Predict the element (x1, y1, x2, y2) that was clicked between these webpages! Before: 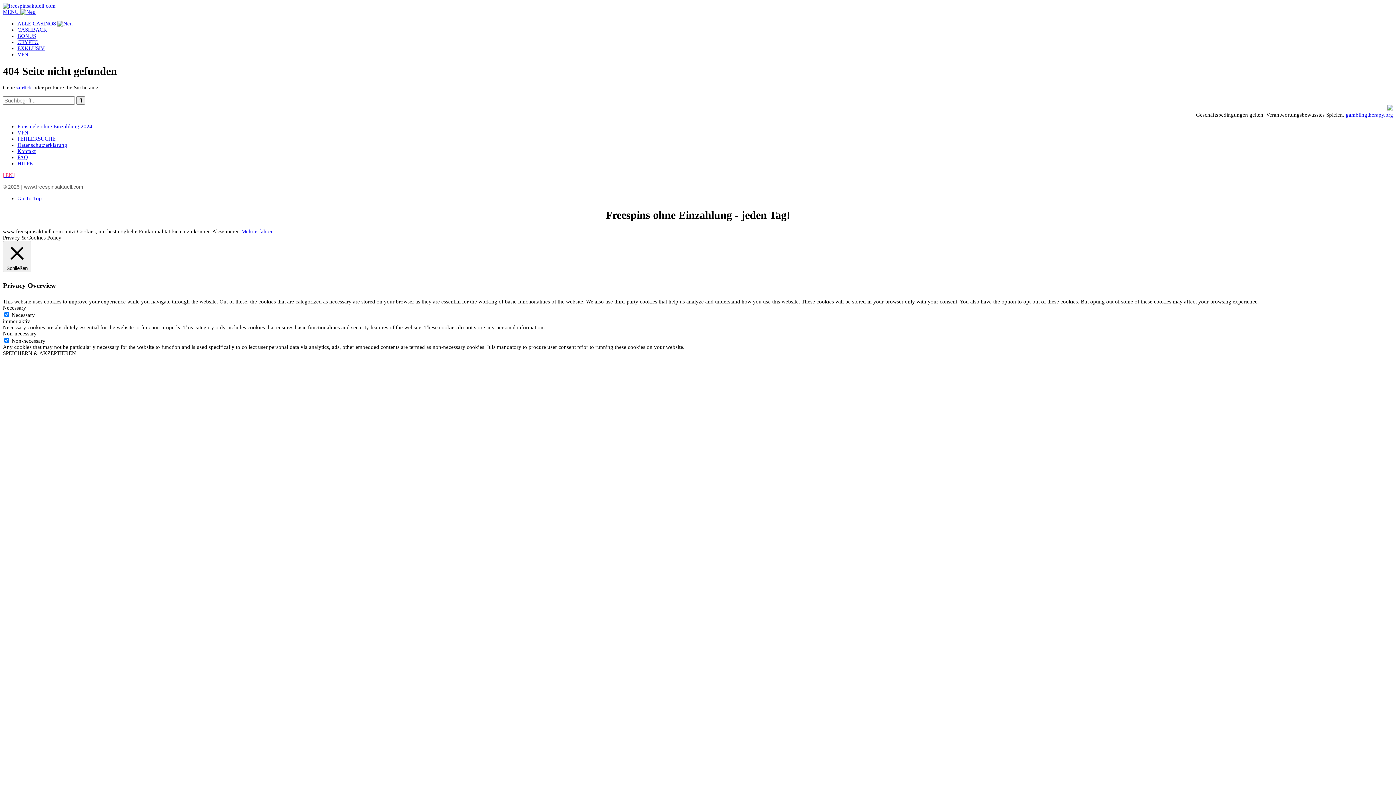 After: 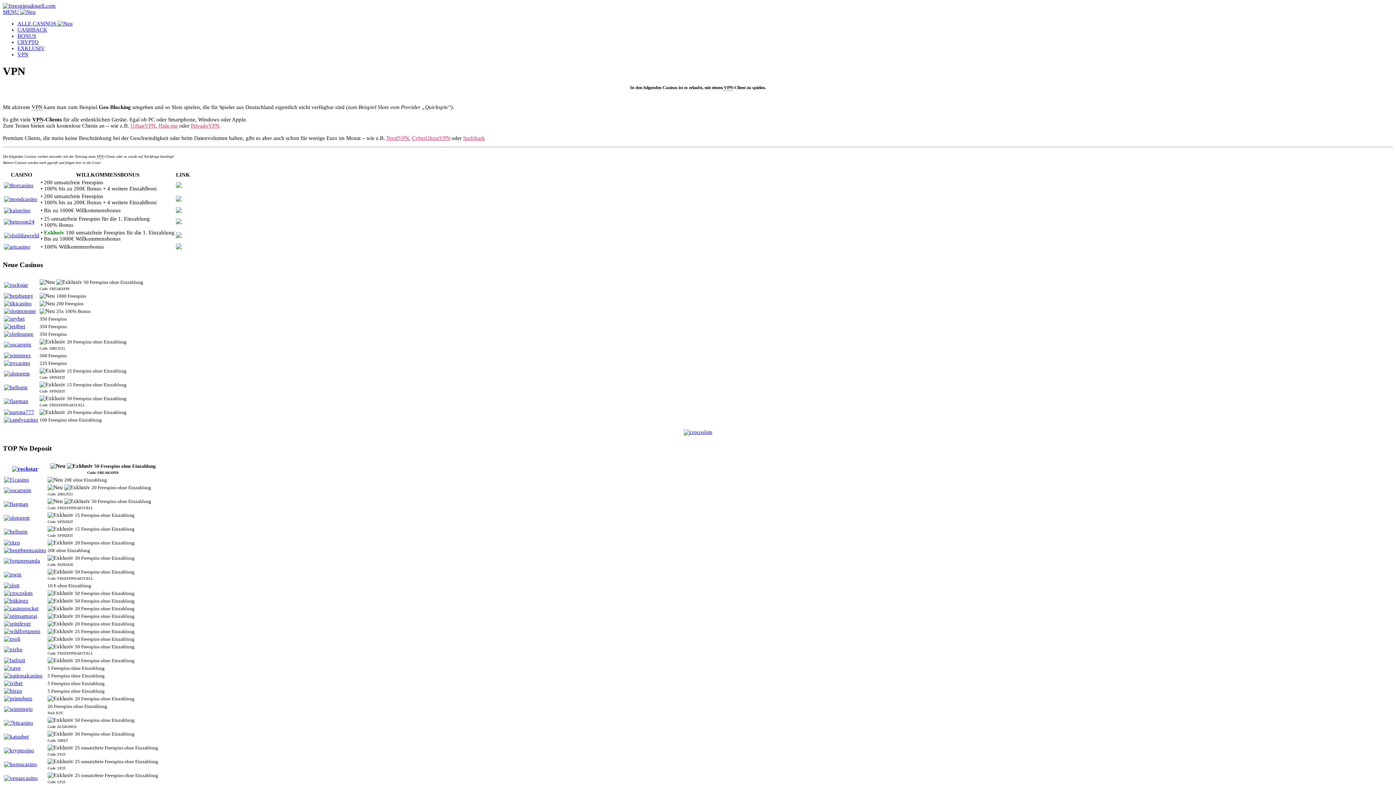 Action: bbox: (17, 51, 28, 57) label: VPN